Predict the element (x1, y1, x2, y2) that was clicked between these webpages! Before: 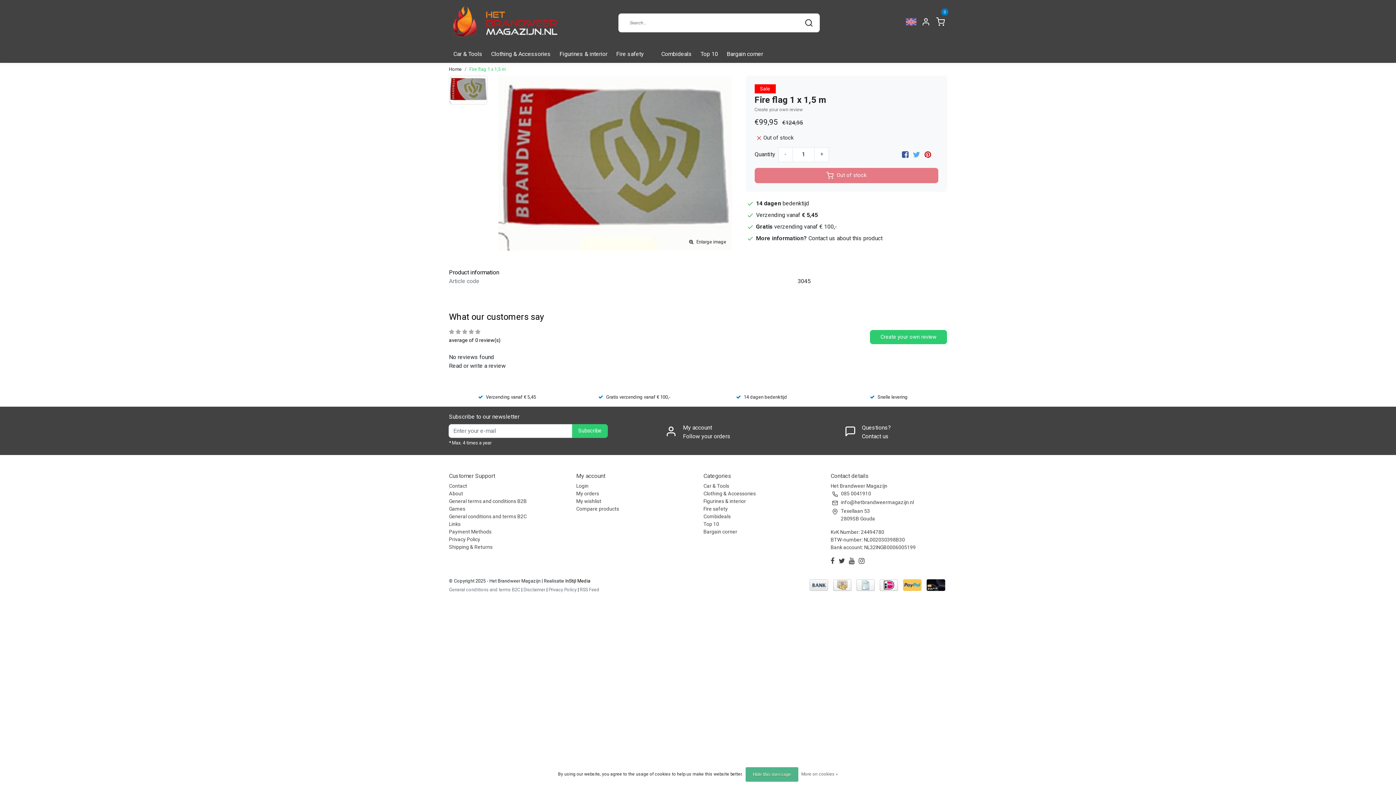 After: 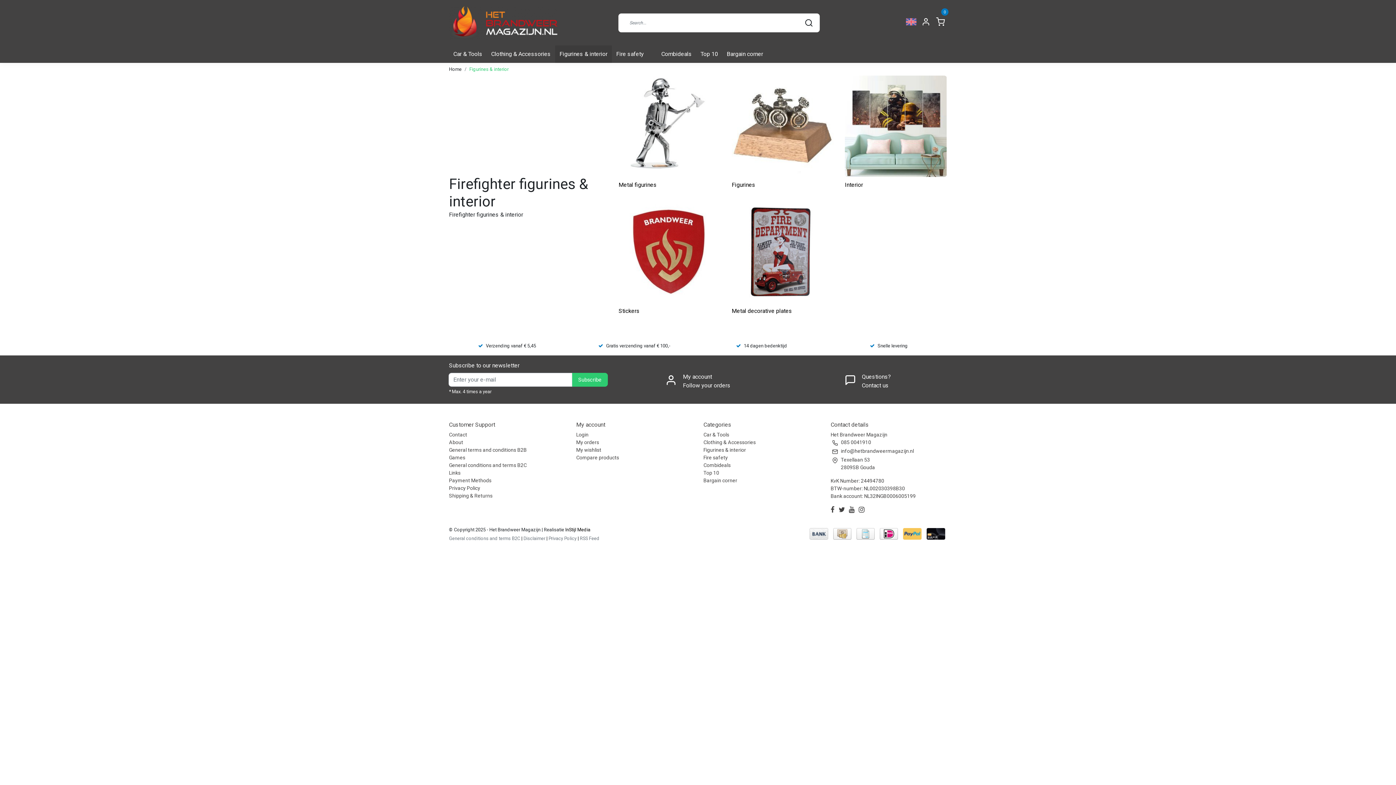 Action: bbox: (555, 45, 612, 62) label: Figurines & interior